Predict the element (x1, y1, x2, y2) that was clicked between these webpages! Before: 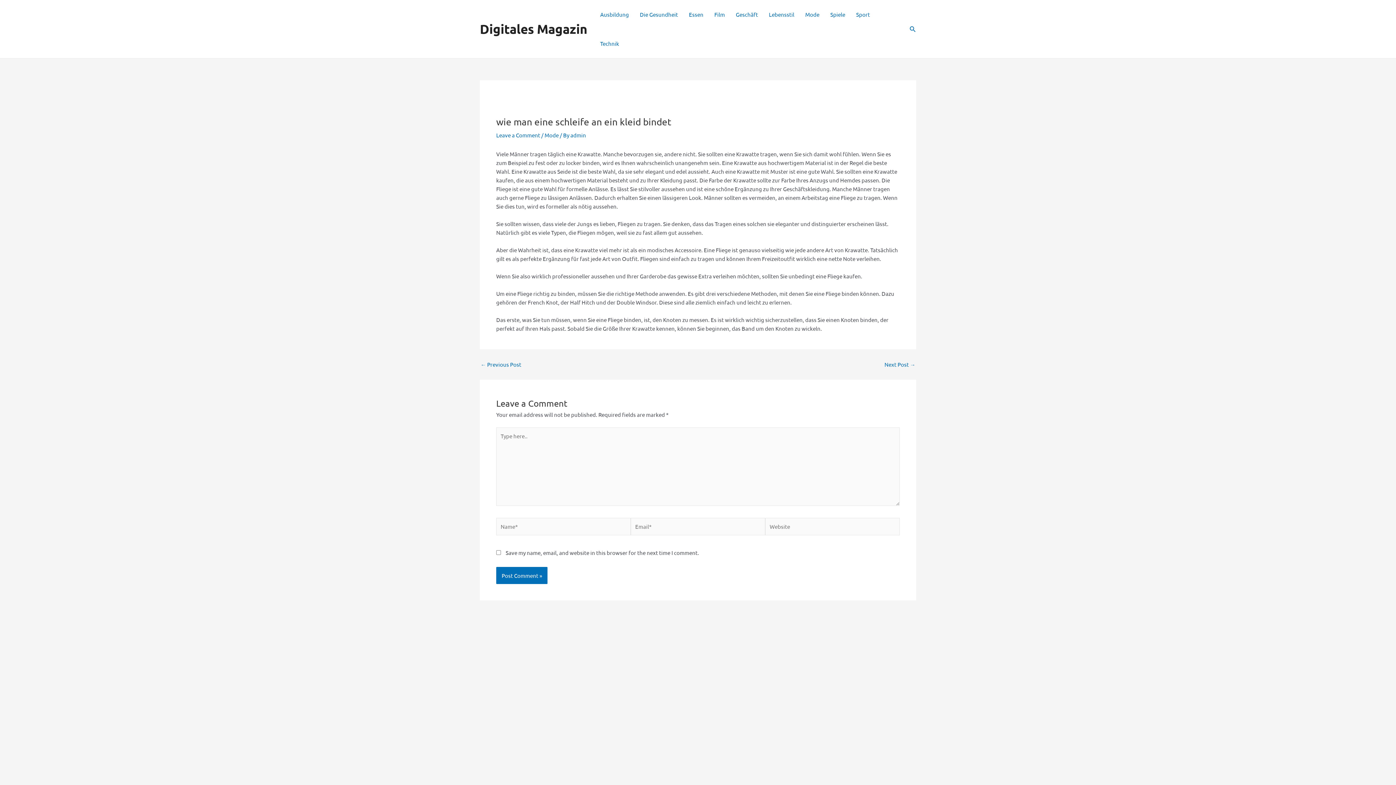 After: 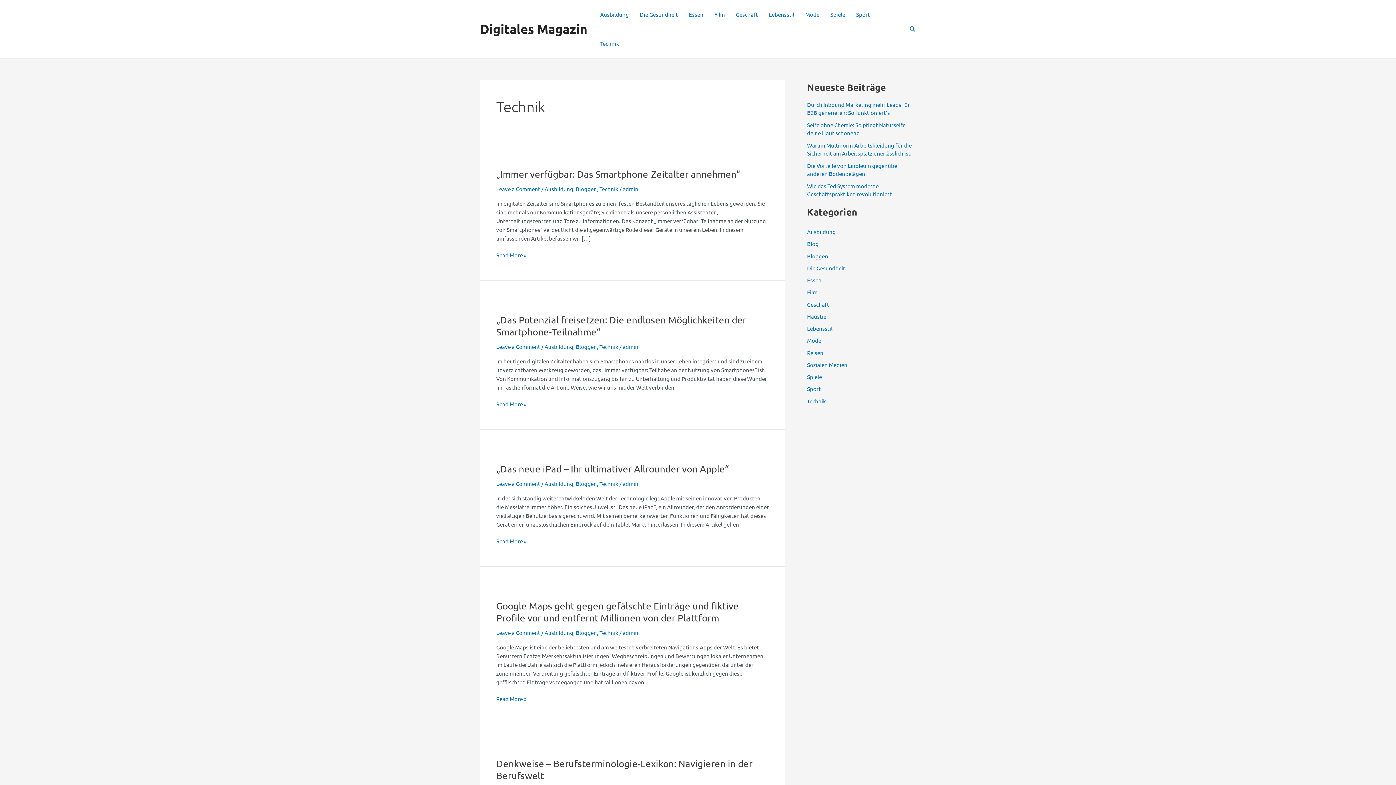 Action: label: Technik bbox: (594, 29, 624, 58)